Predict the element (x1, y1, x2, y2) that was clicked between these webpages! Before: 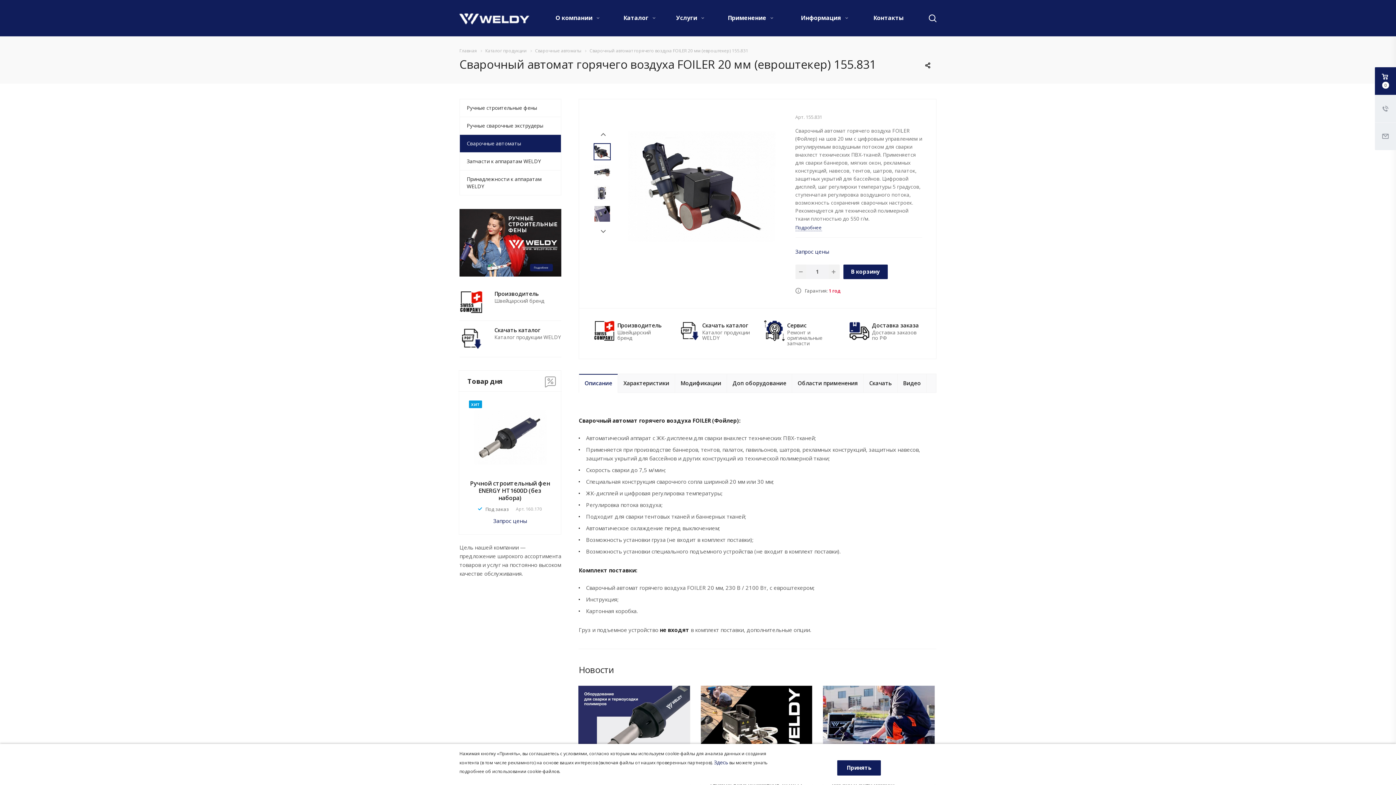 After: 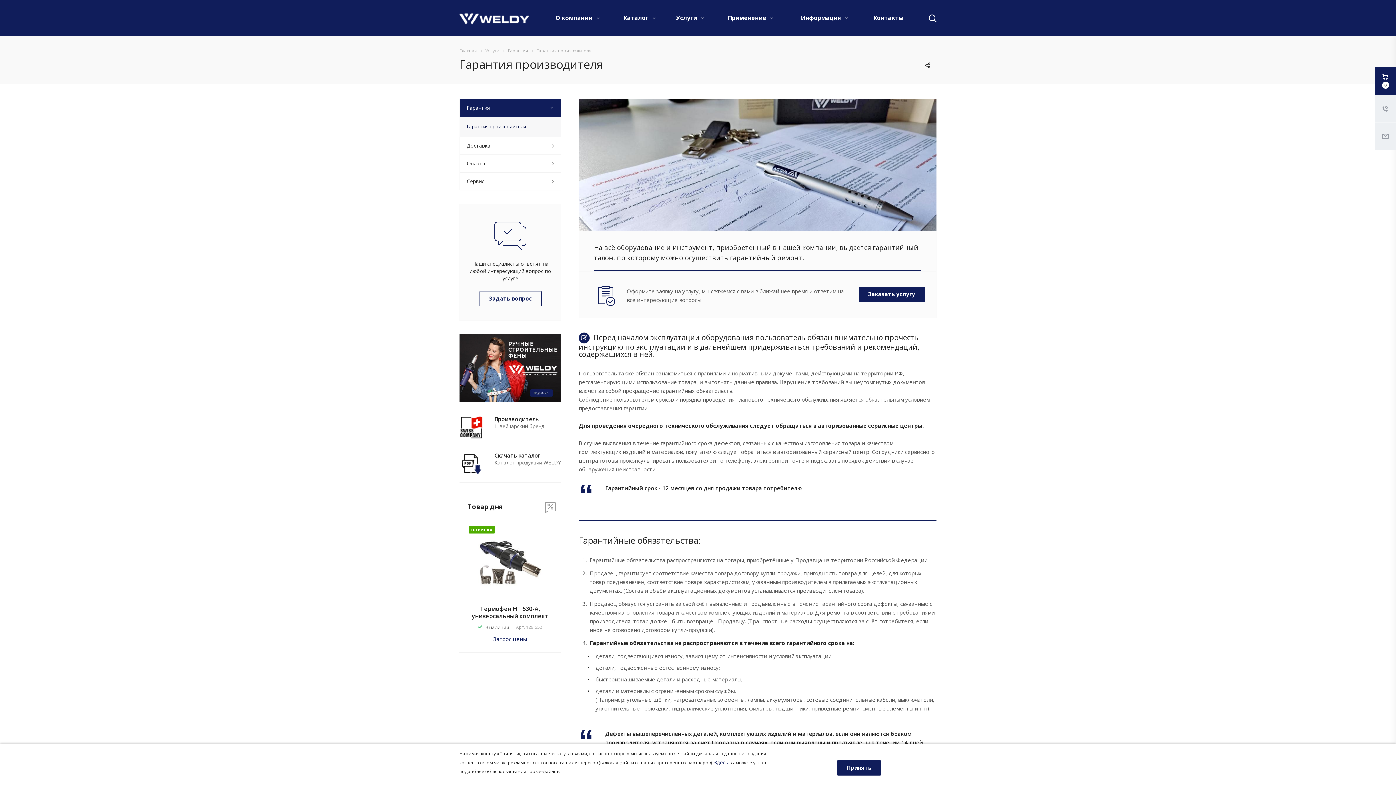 Action: bbox: (828, 287, 840, 294) label: 1 год